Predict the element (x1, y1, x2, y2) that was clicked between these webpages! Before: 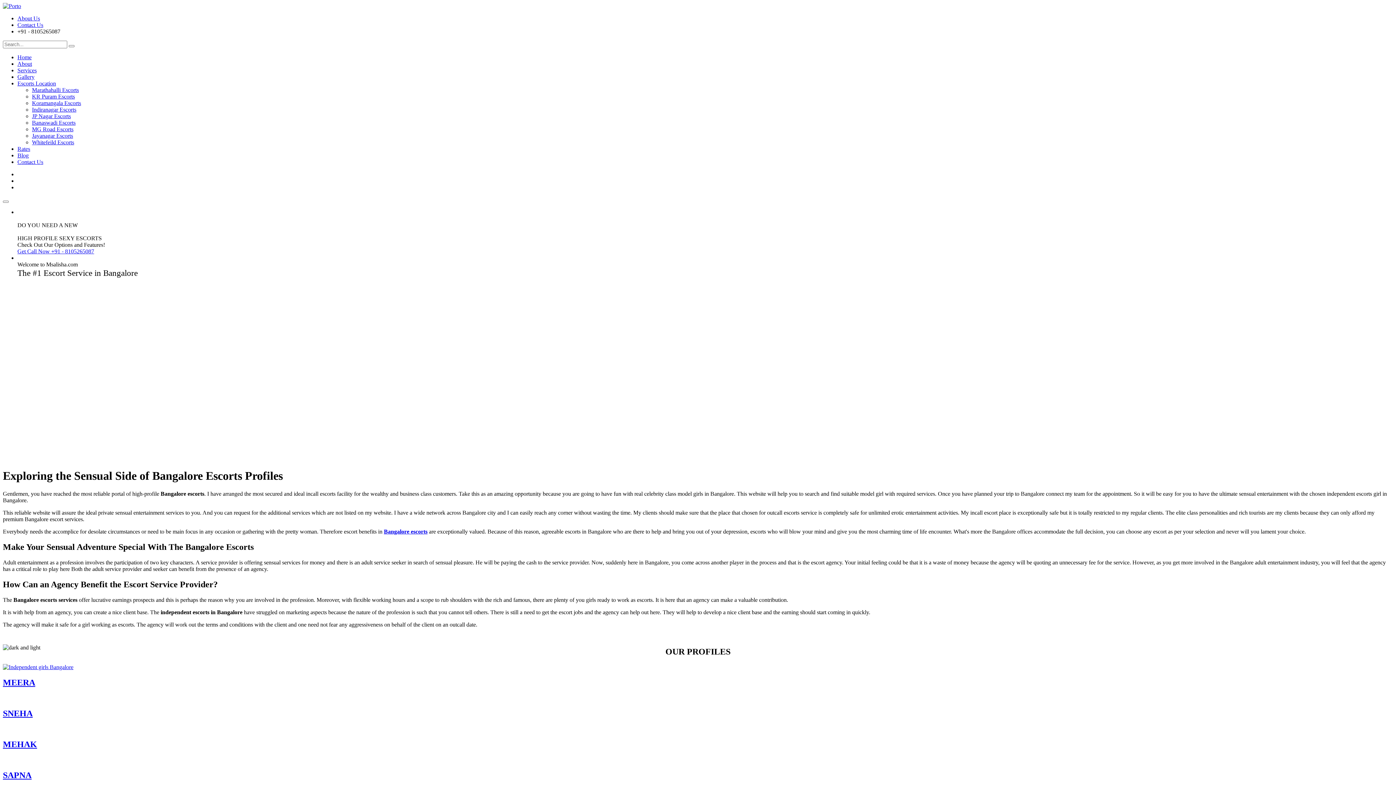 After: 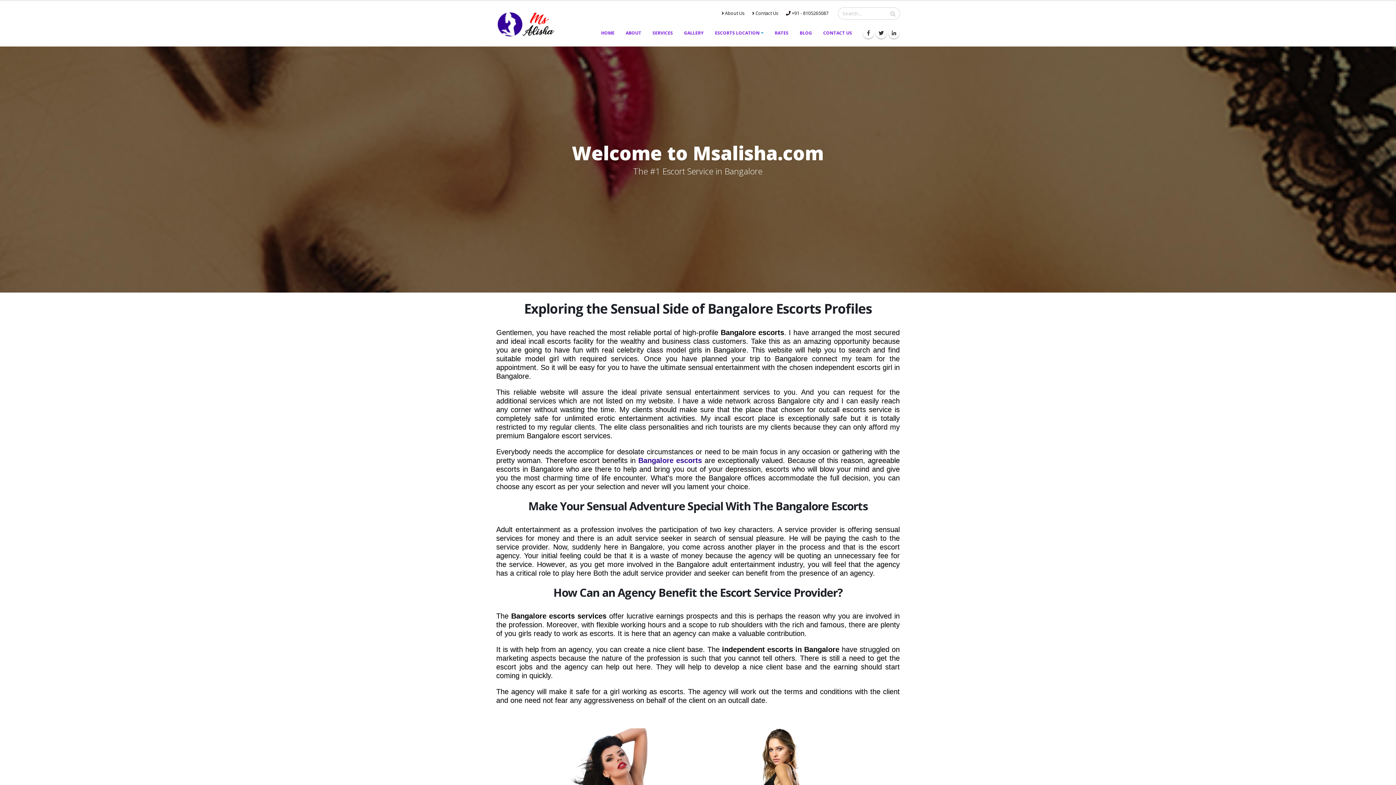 Action: label: Bangalore escorts bbox: (384, 528, 427, 534)